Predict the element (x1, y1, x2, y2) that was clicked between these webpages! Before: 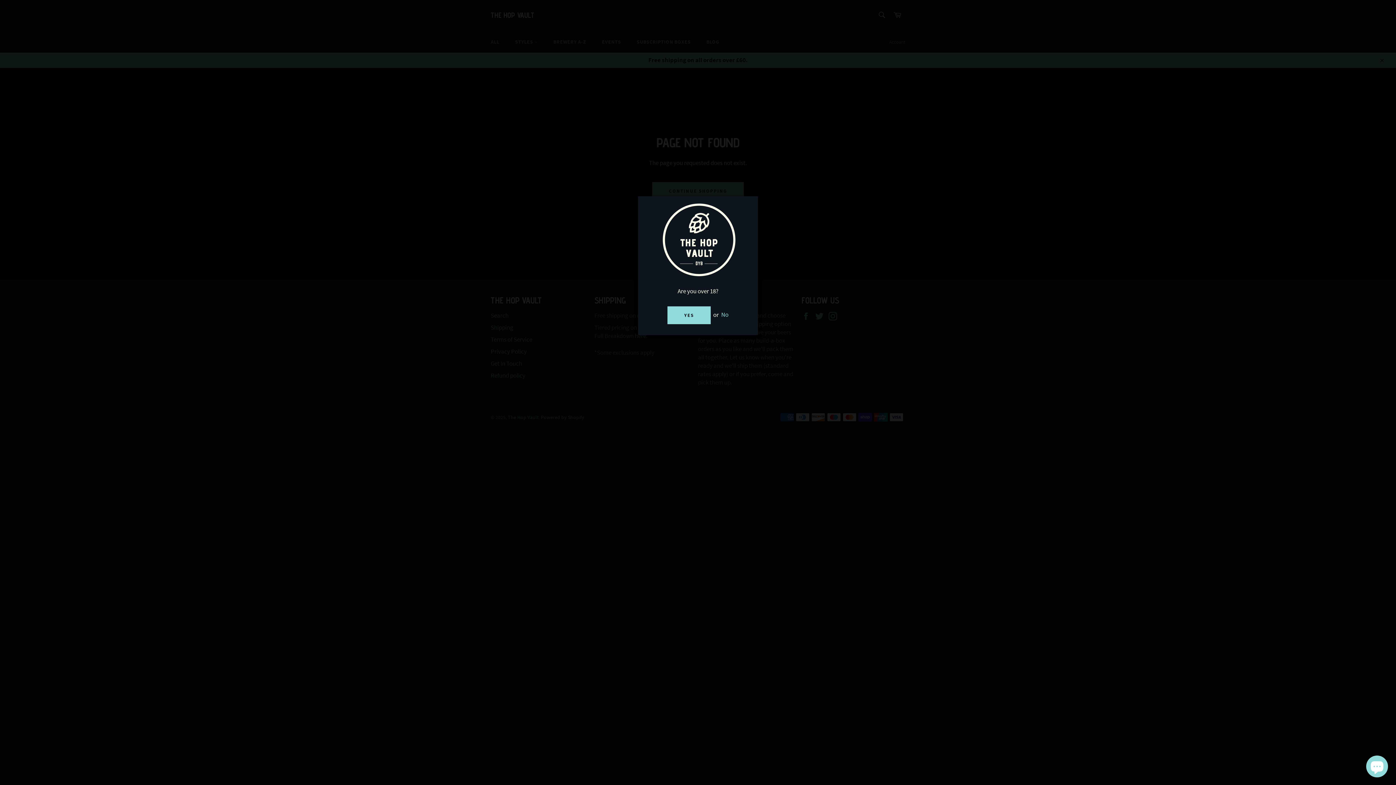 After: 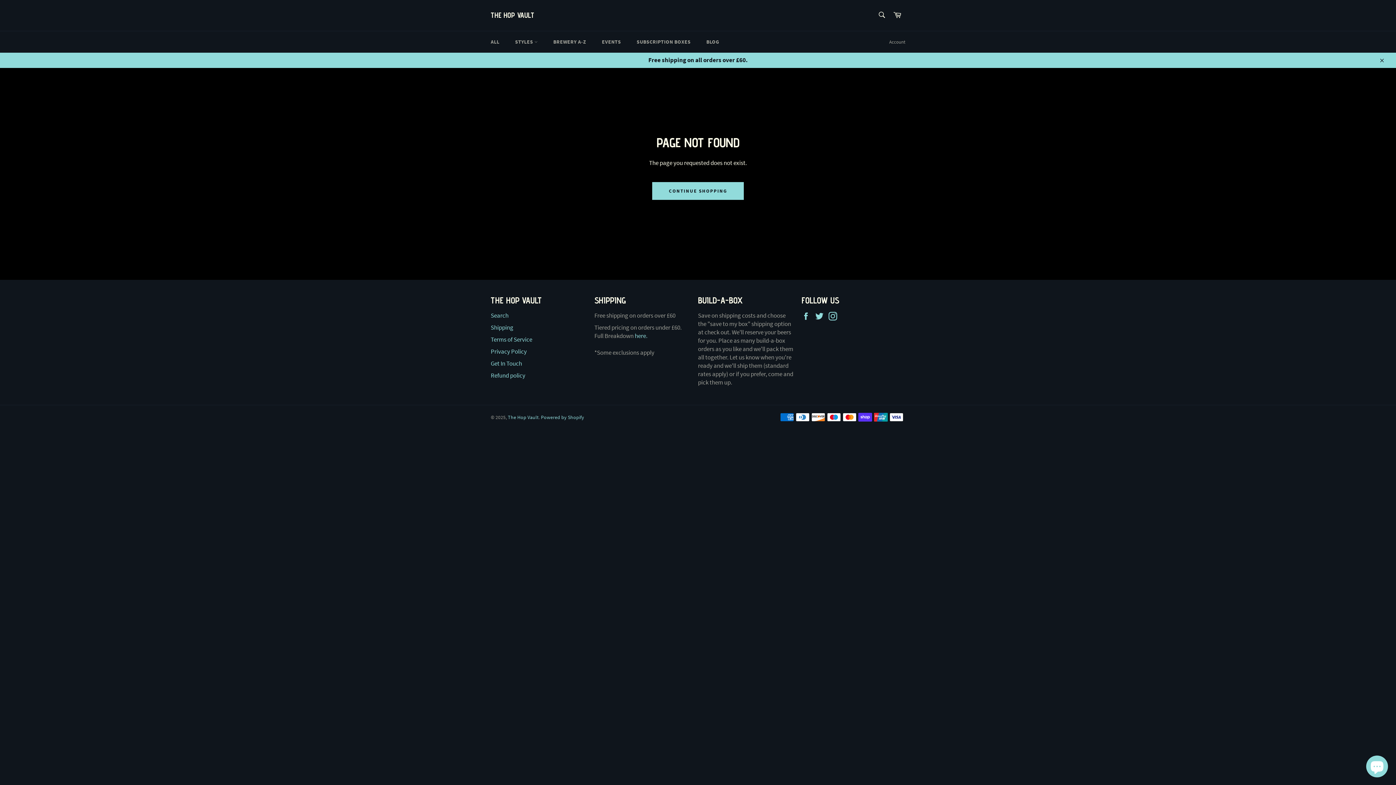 Action: label: YES bbox: (667, 306, 710, 324)